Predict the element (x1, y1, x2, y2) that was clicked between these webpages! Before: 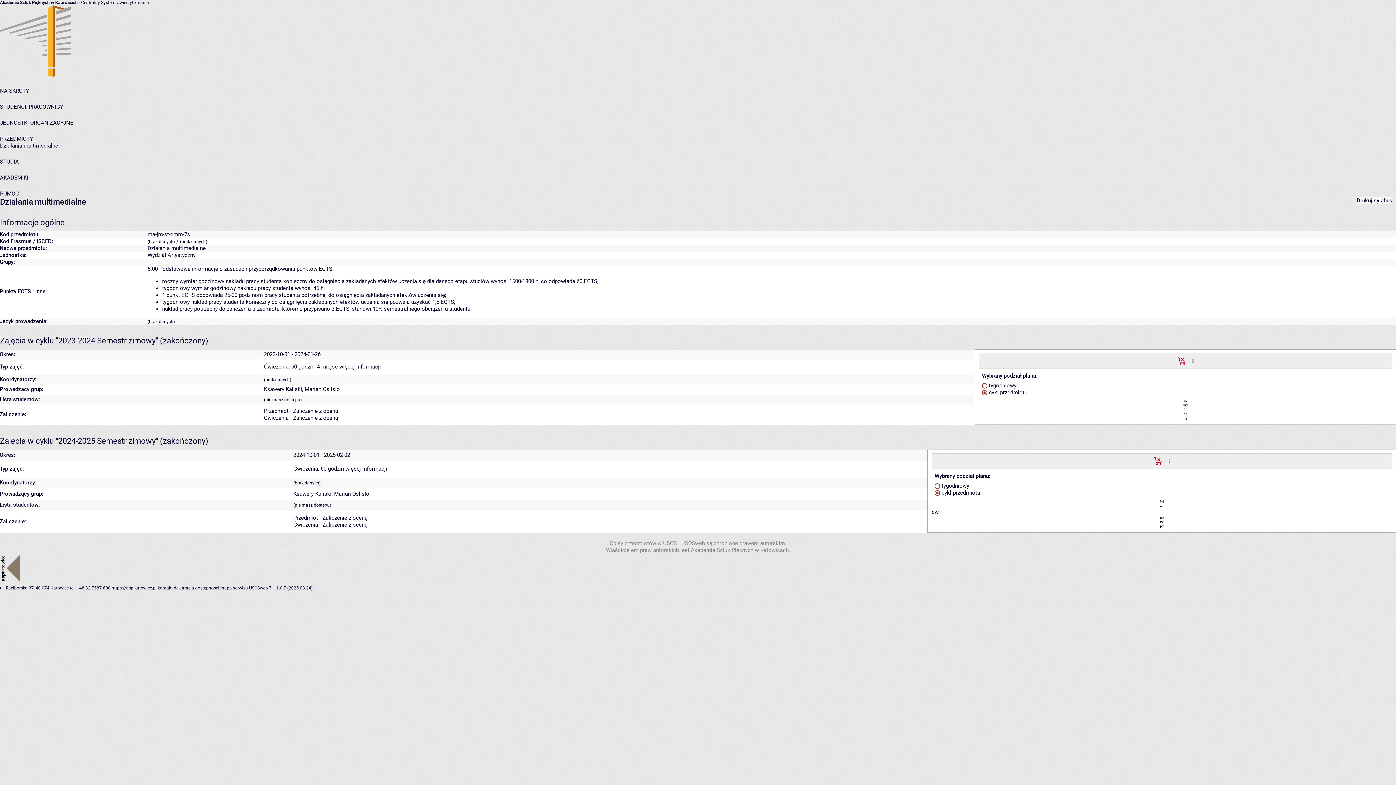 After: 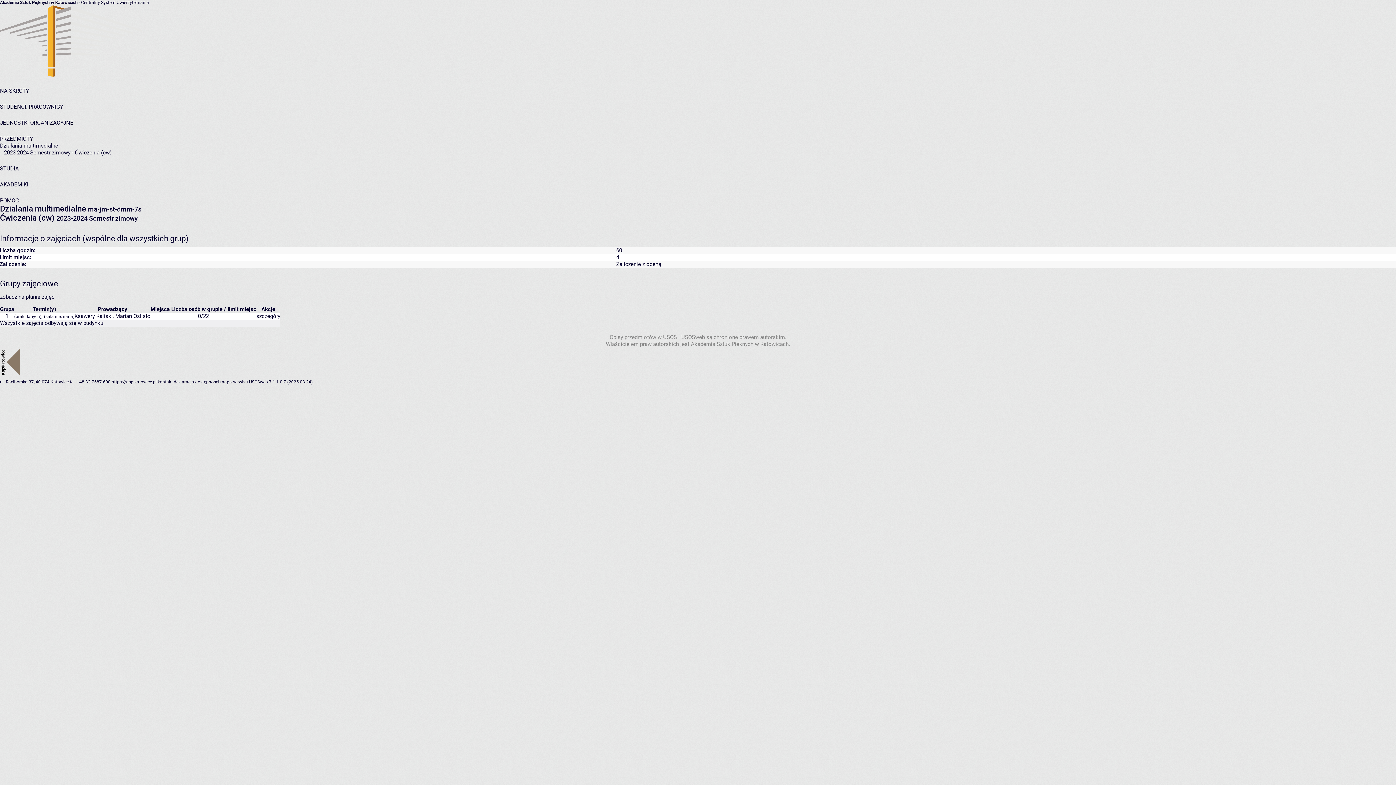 Action: label: więcej informacji bbox: (339, 363, 381, 370)